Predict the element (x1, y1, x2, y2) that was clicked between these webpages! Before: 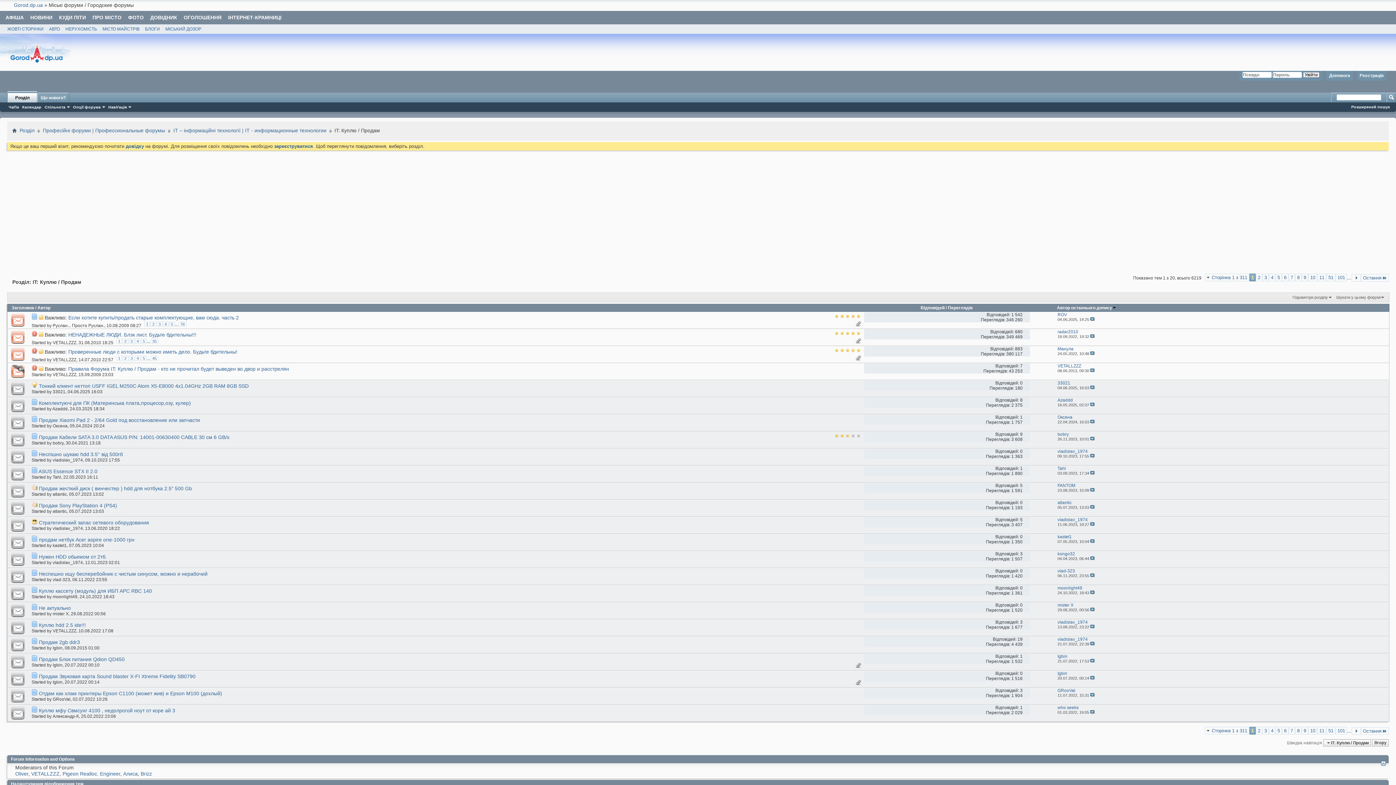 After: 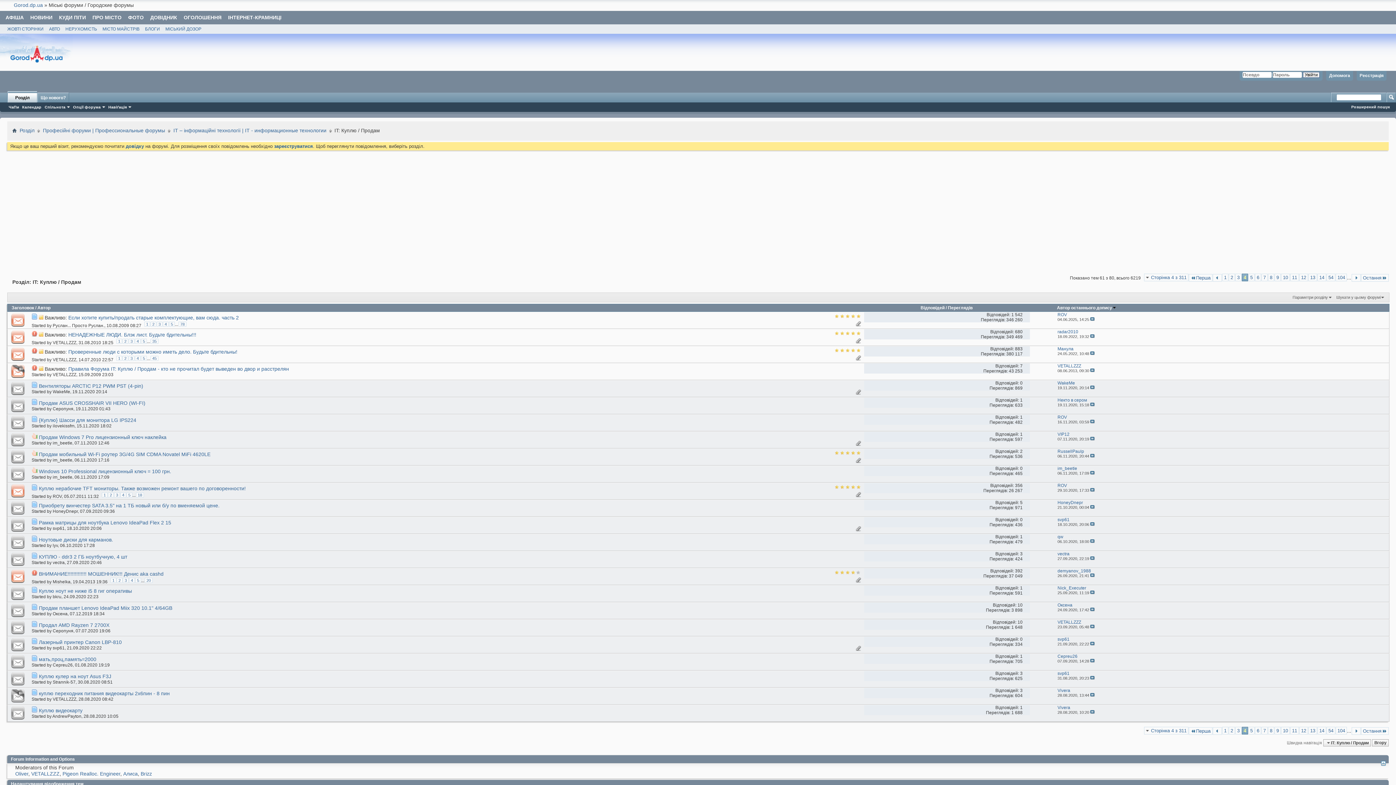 Action: bbox: (1269, 273, 1275, 281) label: 4